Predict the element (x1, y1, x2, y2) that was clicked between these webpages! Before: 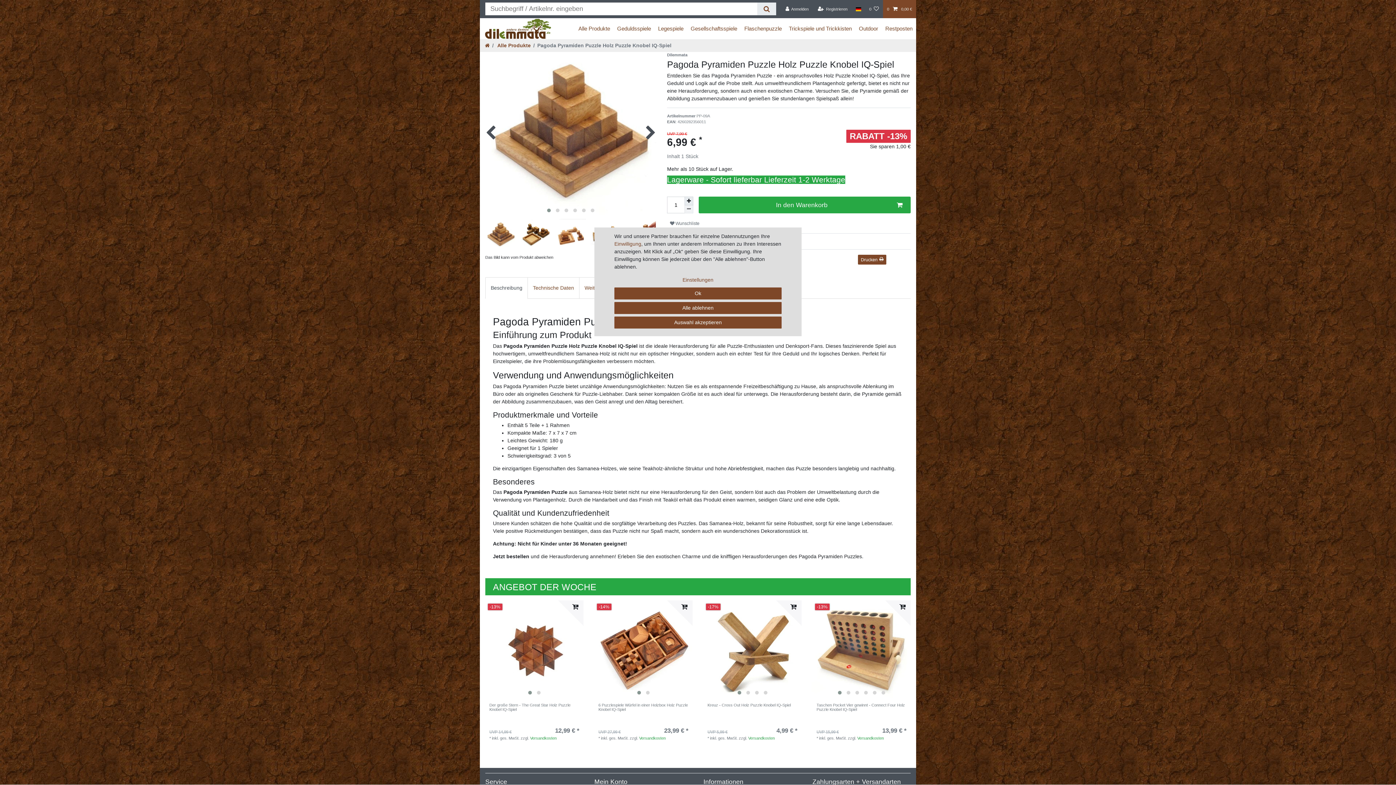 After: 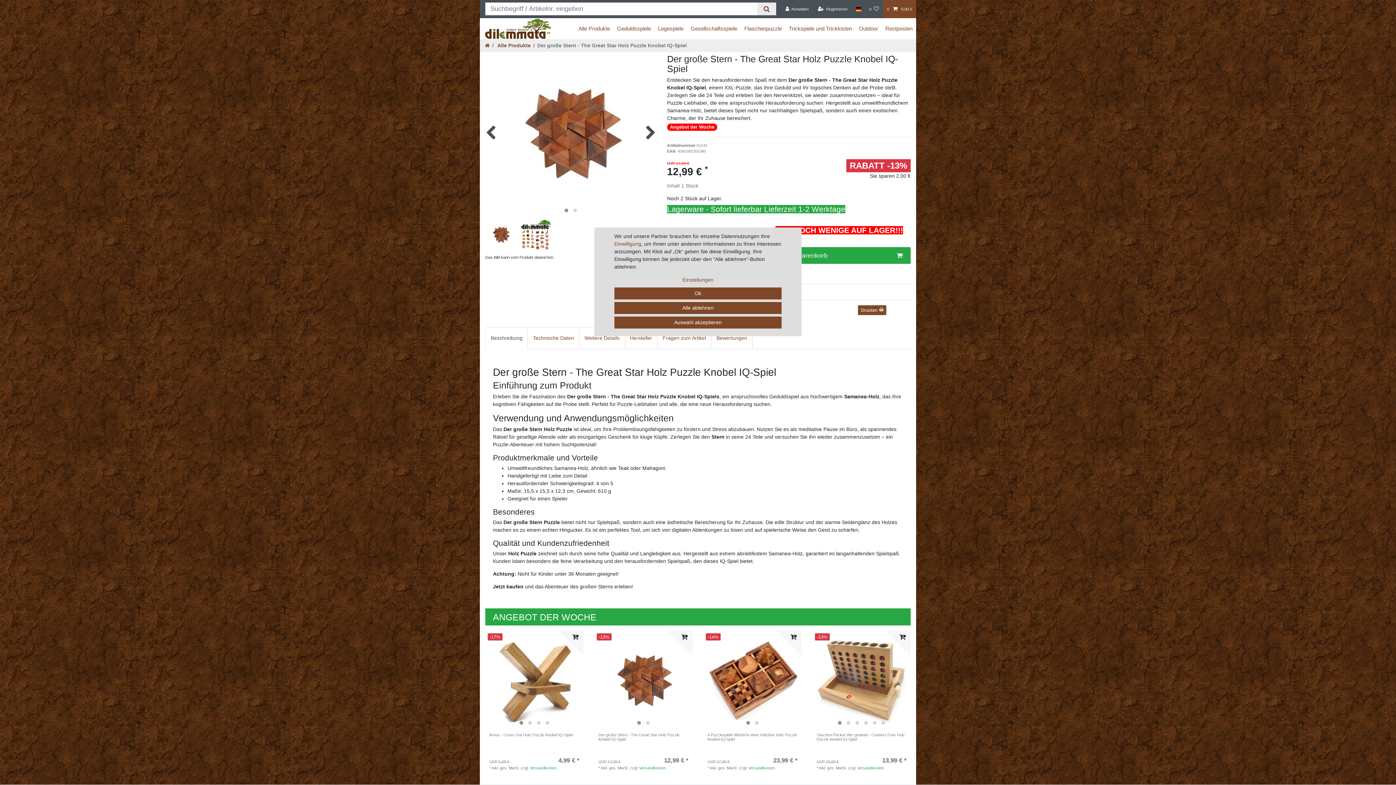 Action: bbox: (489, 703, 579, 714) label: Der große Stern - The Great Star Holz Puzzle Knobel IQ-Spiel